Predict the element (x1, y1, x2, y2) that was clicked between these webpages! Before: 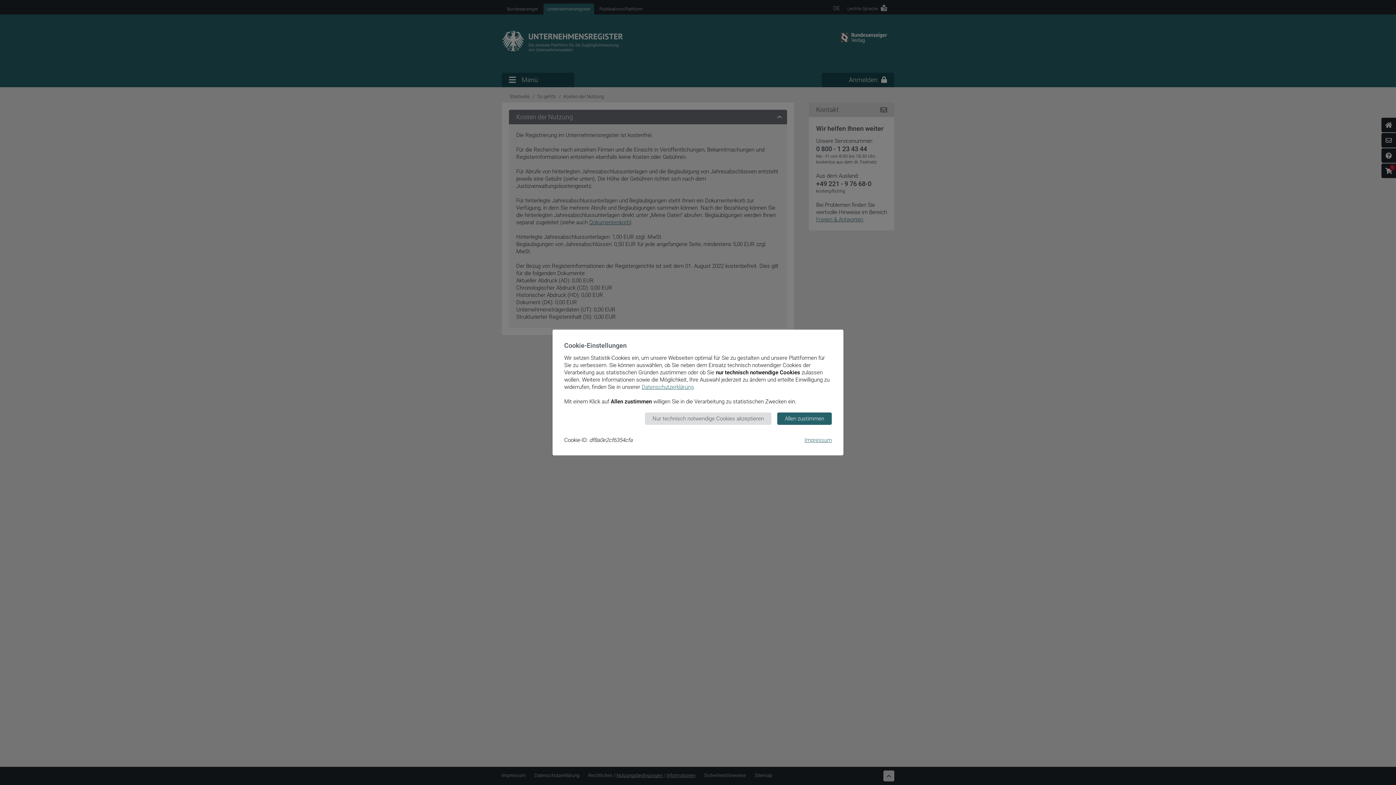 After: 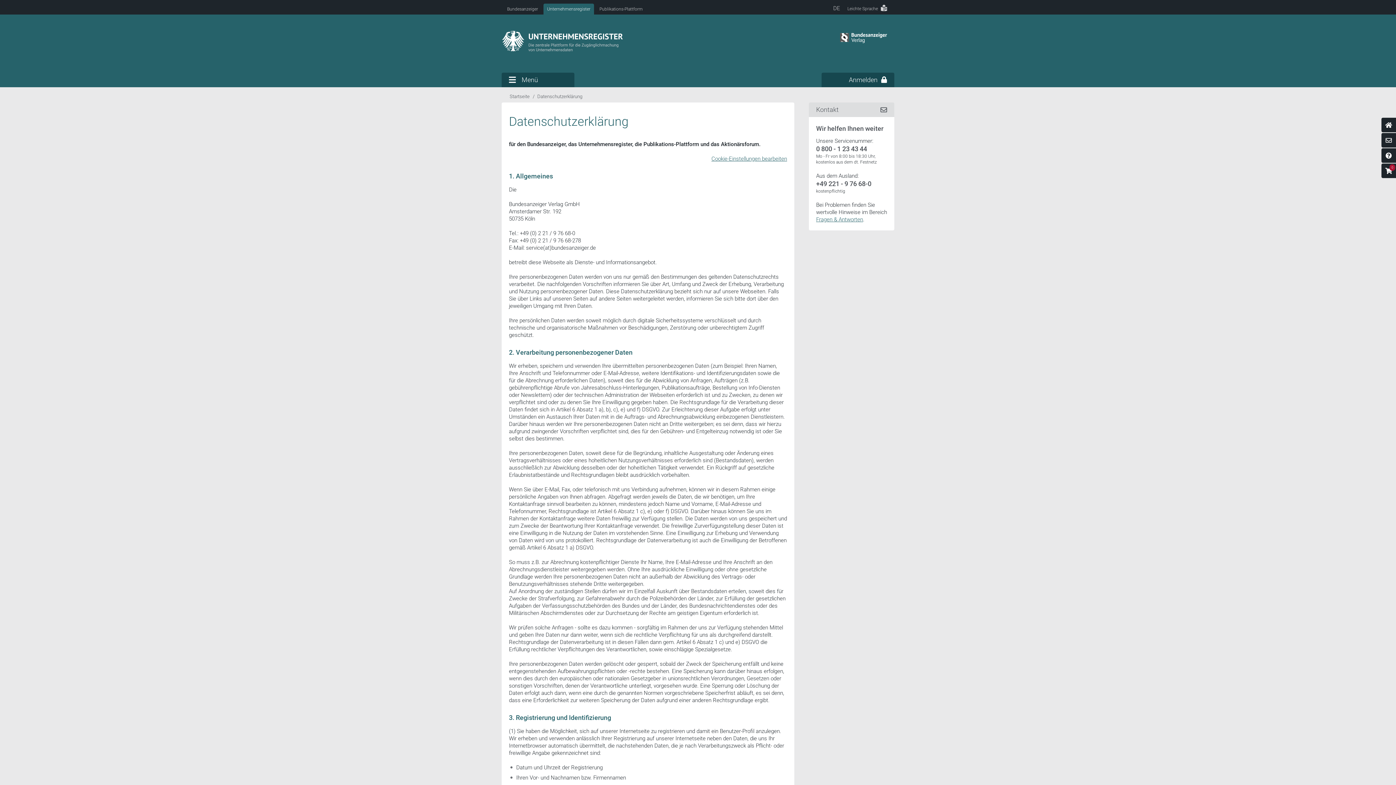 Action: bbox: (641, 384, 693, 390) label: Datenschutzerklärung